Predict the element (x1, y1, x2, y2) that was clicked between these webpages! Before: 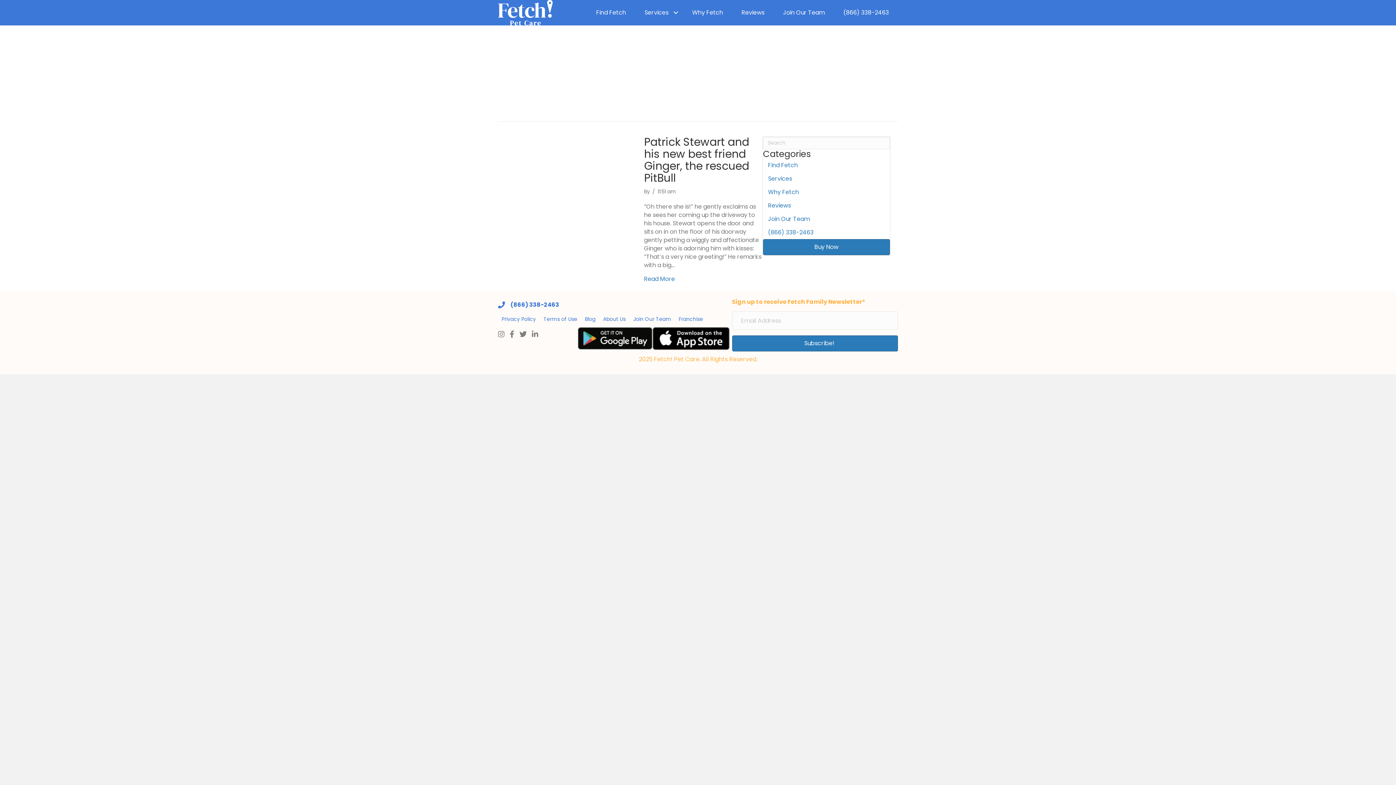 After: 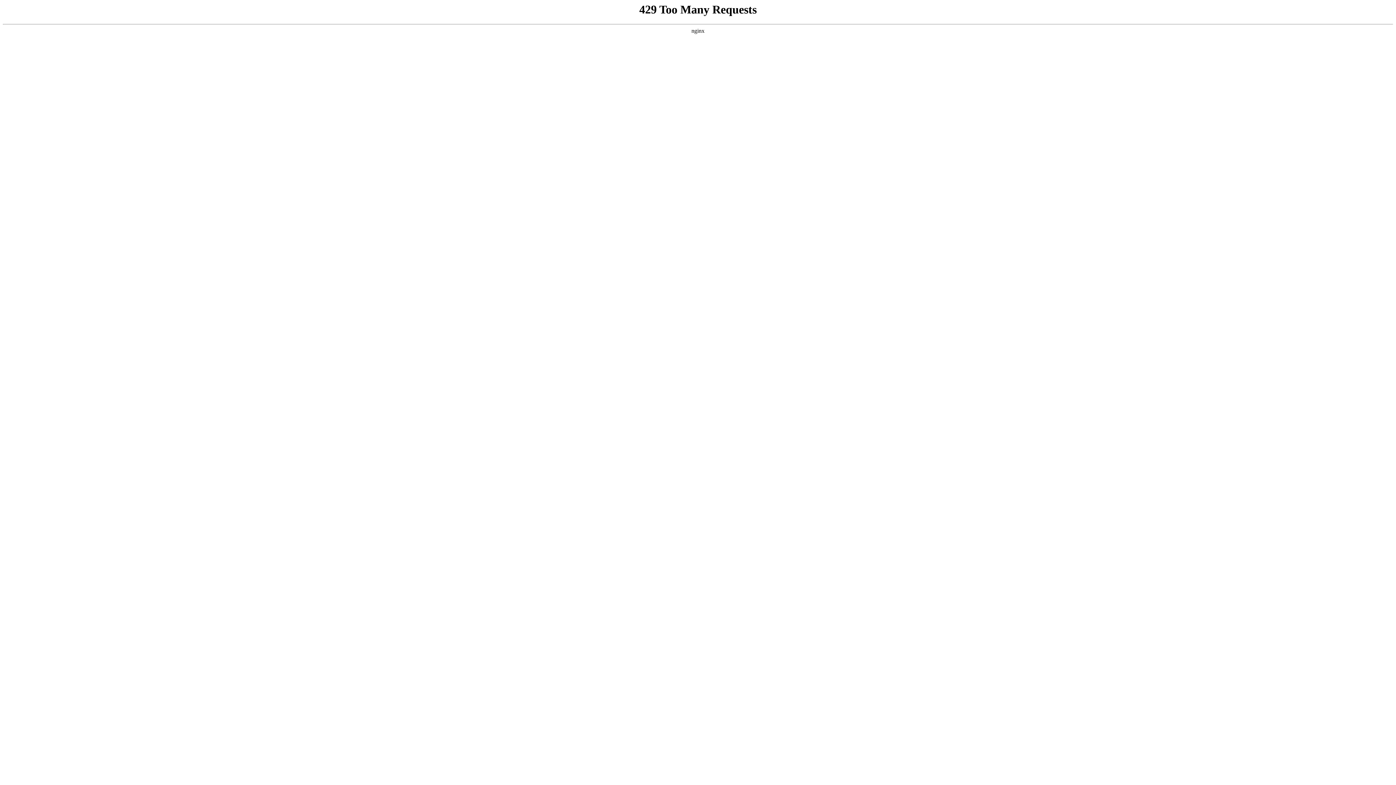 Action: bbox: (732, 3, 773, 21) label: Reviews